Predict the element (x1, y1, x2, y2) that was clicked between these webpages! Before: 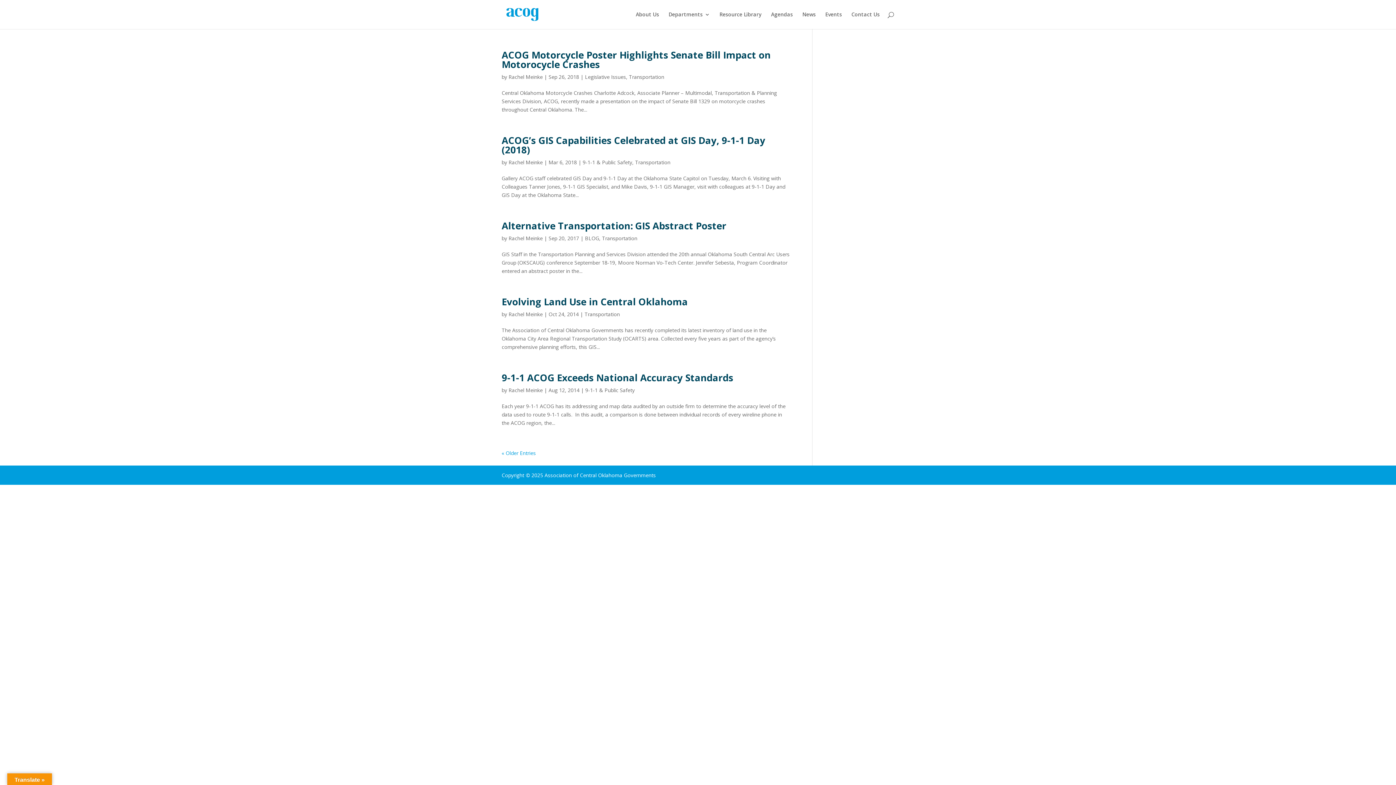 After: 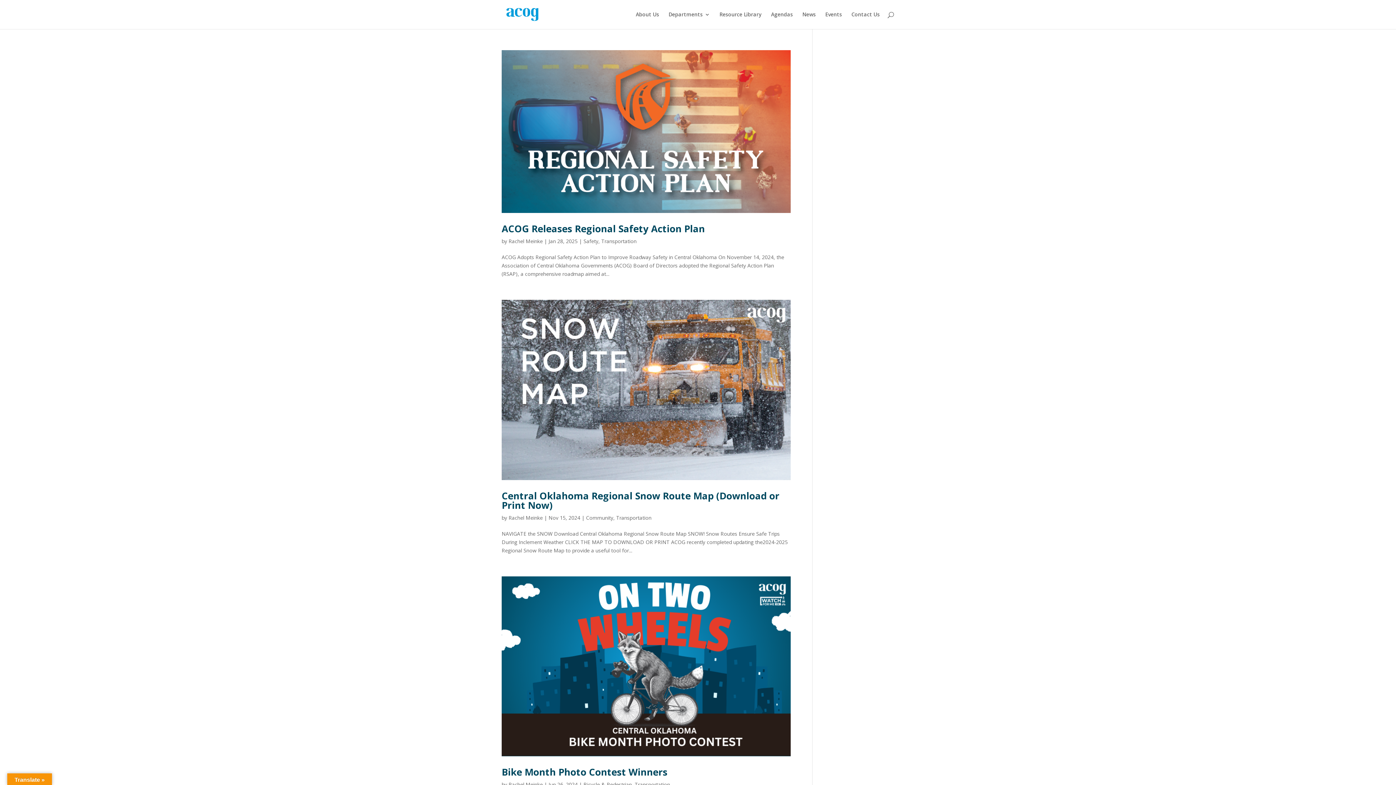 Action: label: Transportation bbox: (629, 73, 664, 80)